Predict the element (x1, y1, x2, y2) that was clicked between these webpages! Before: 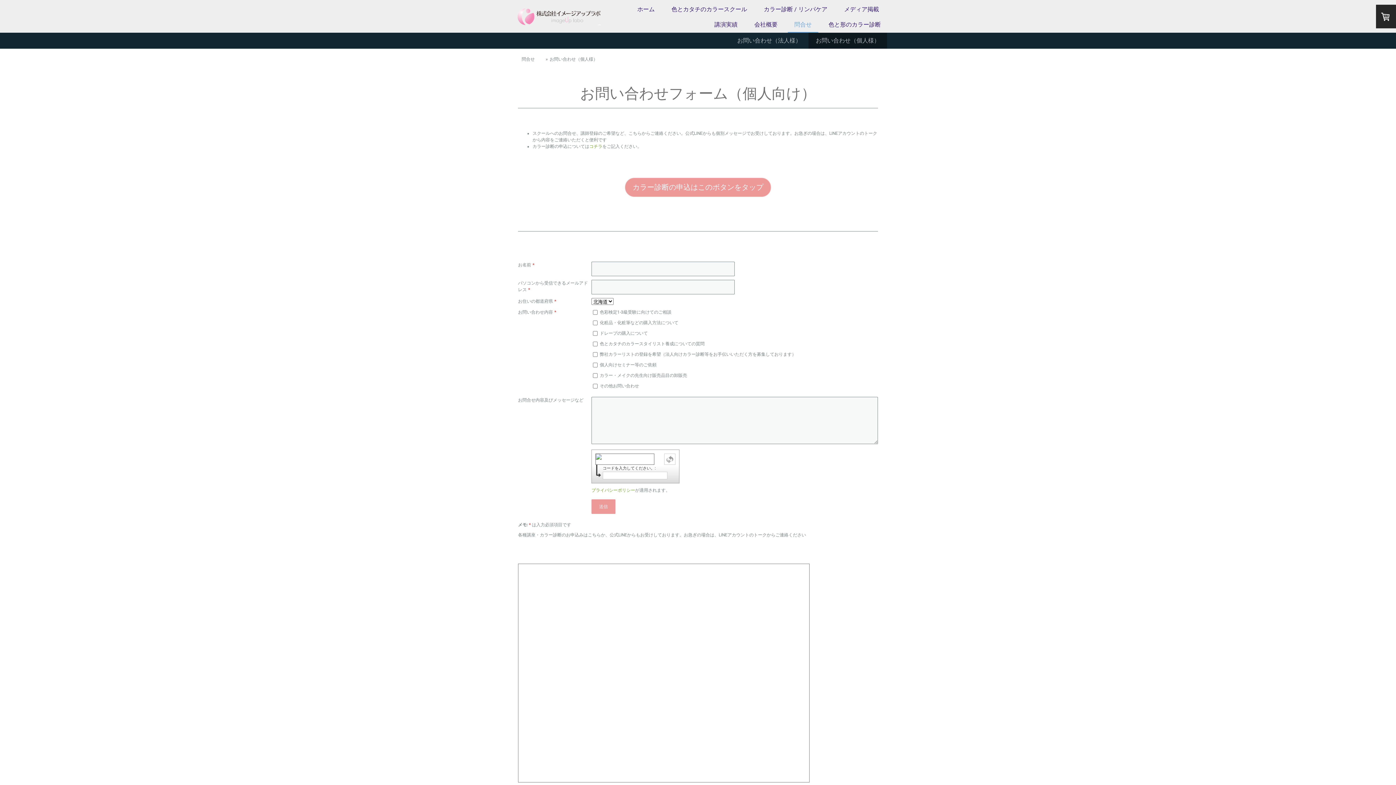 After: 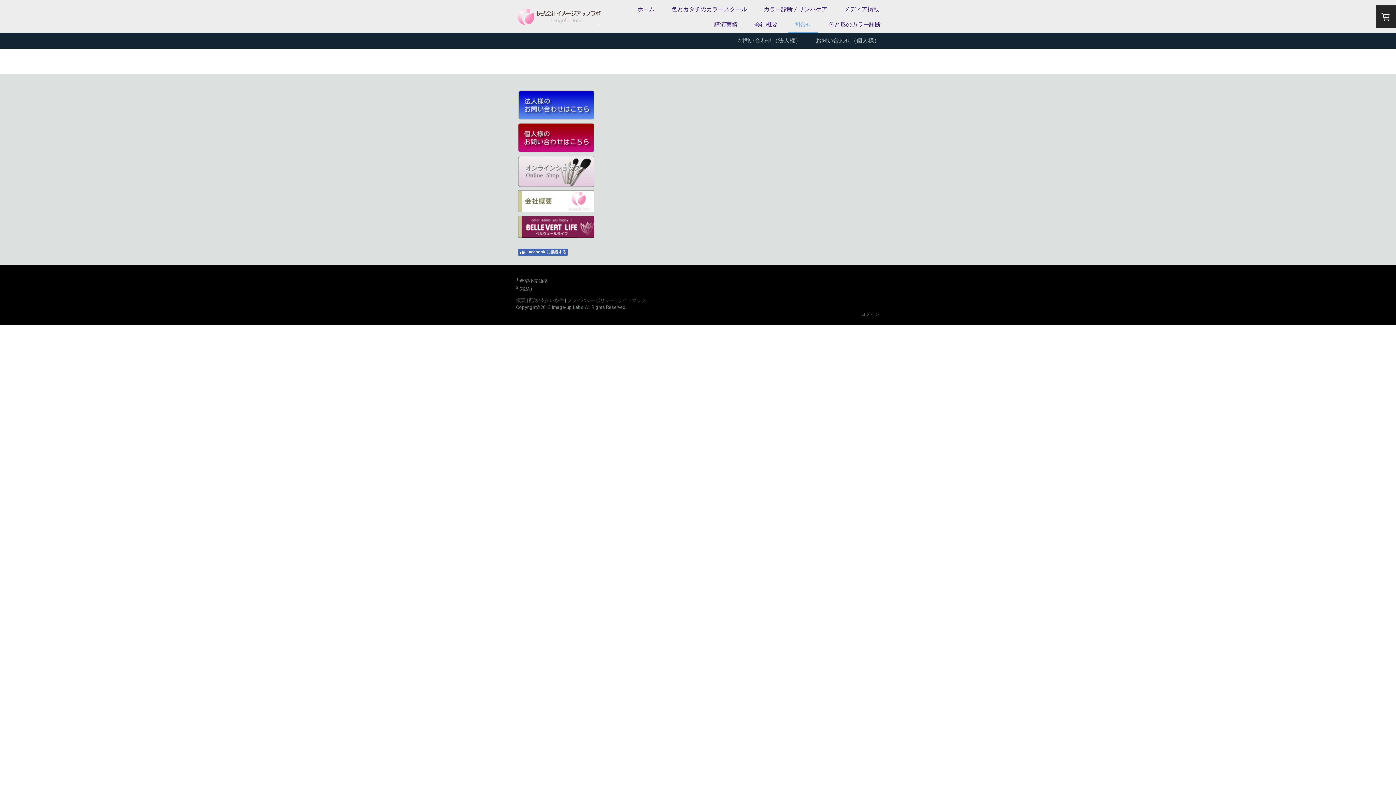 Action: label: 問合せ bbox: (788, 17, 818, 32)